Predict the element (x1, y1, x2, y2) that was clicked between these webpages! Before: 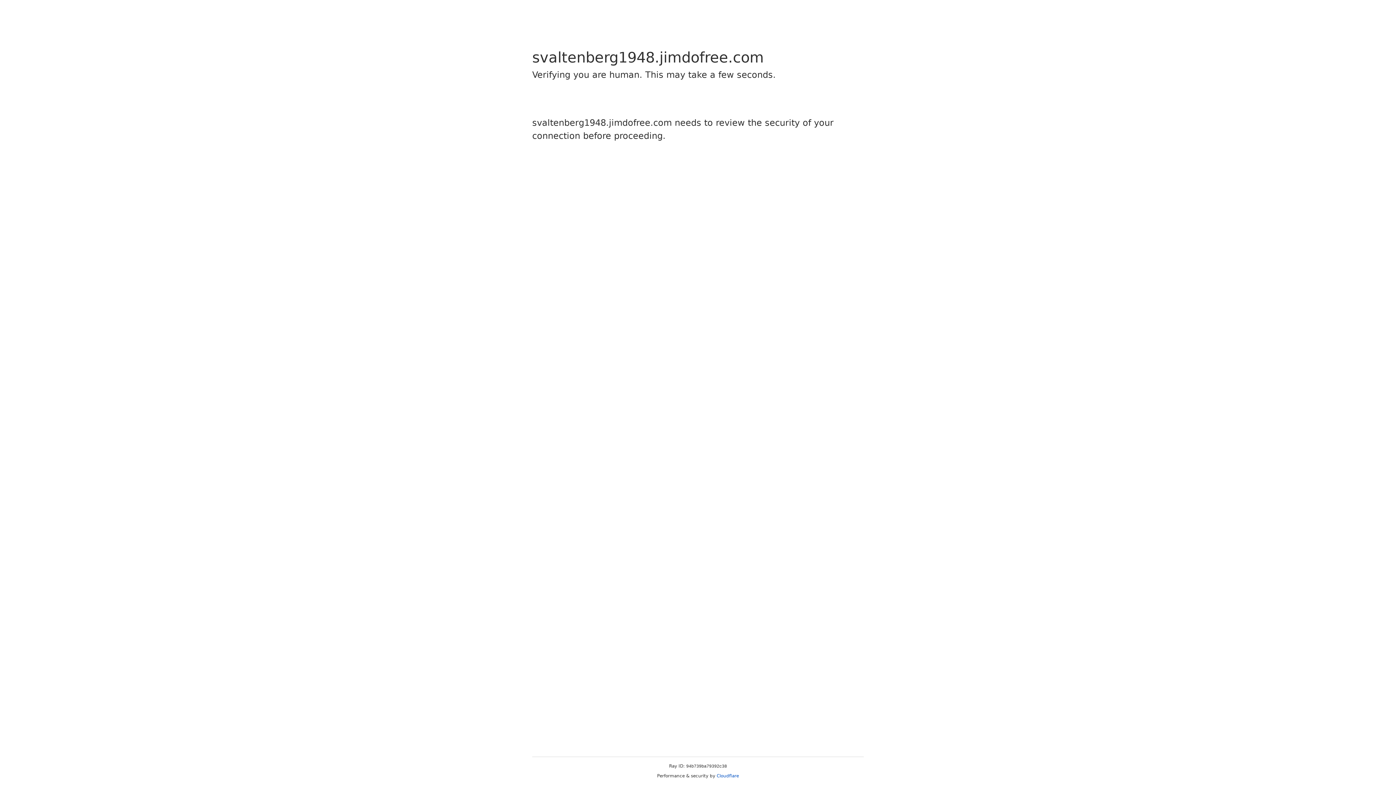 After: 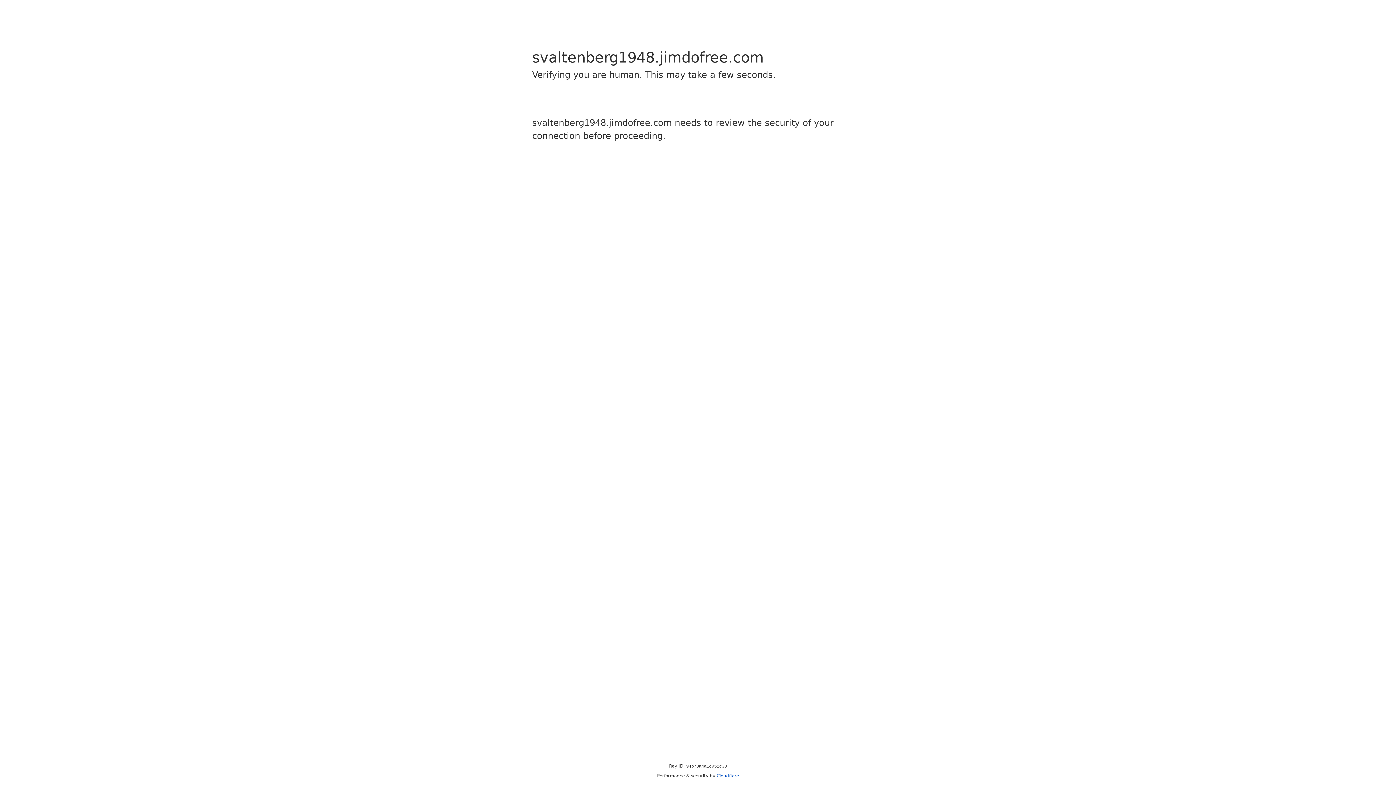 Action: label: Cloudflare bbox: (716, 773, 739, 778)